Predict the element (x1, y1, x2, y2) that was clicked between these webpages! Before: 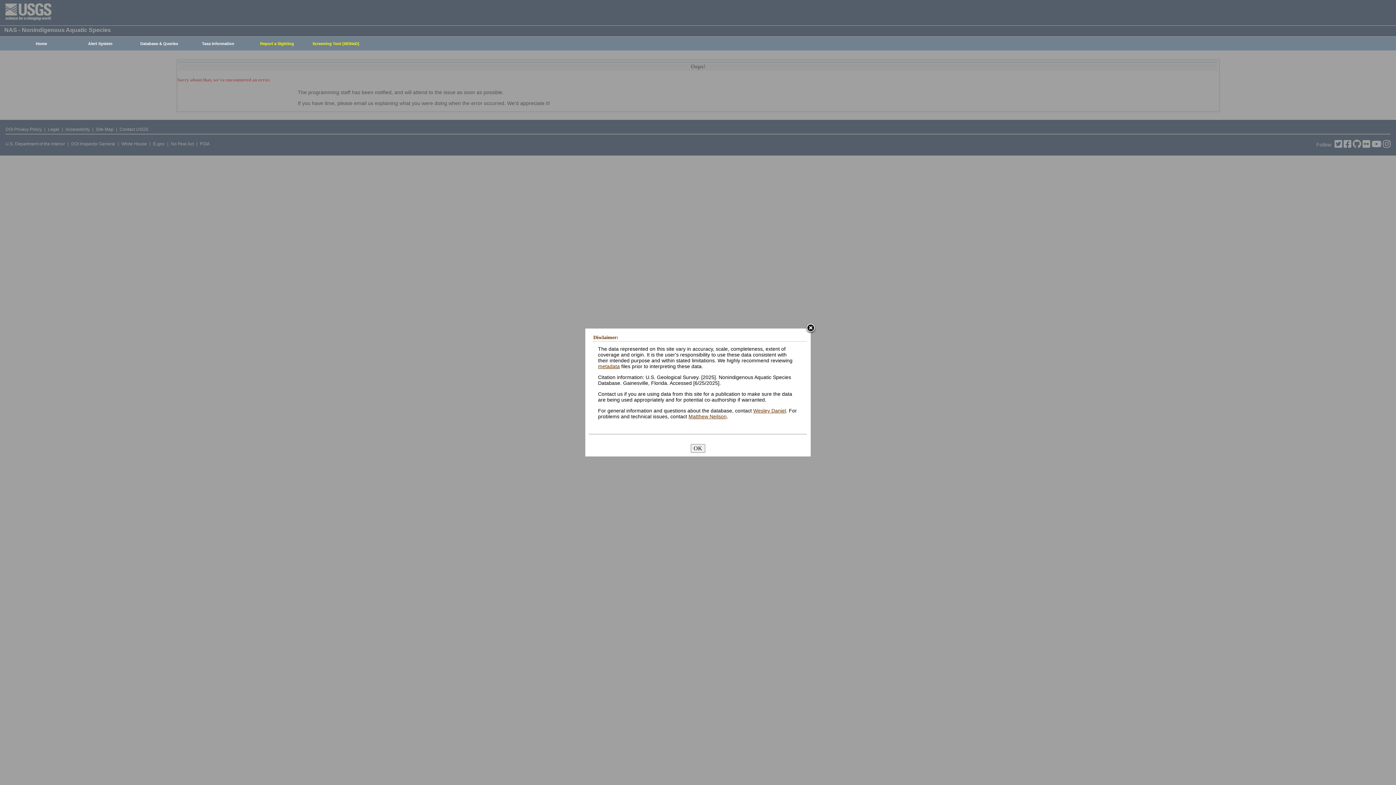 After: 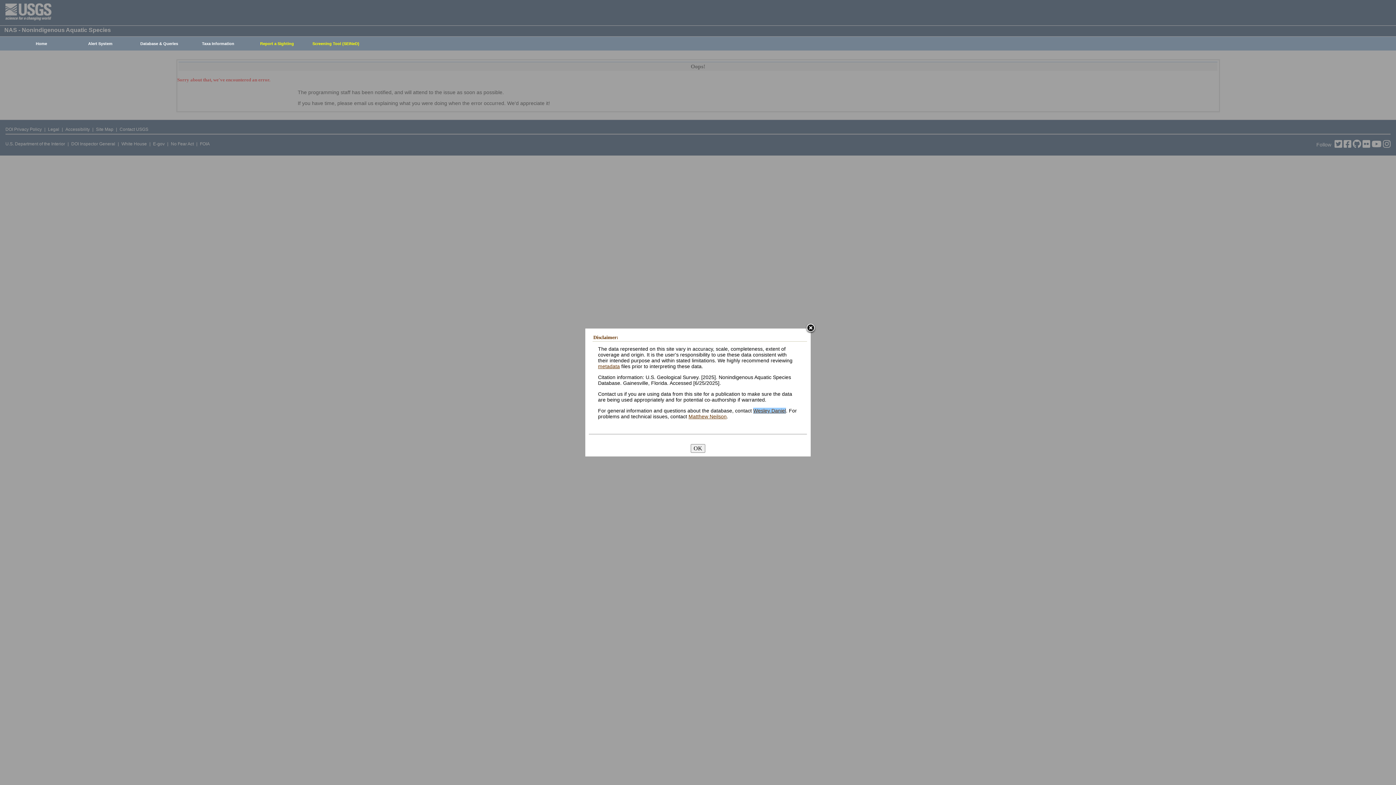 Action: bbox: (753, 407, 786, 413) label: Wesley Daniel